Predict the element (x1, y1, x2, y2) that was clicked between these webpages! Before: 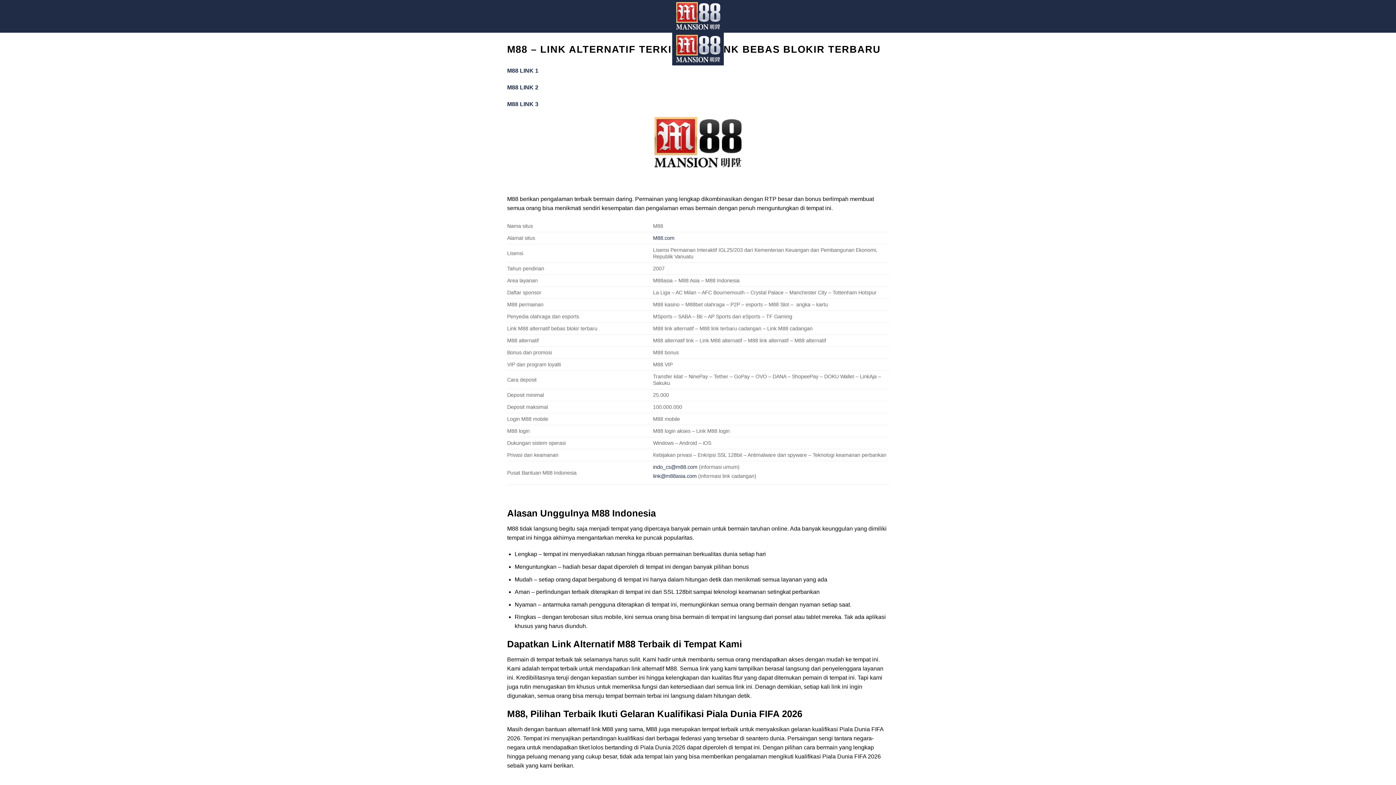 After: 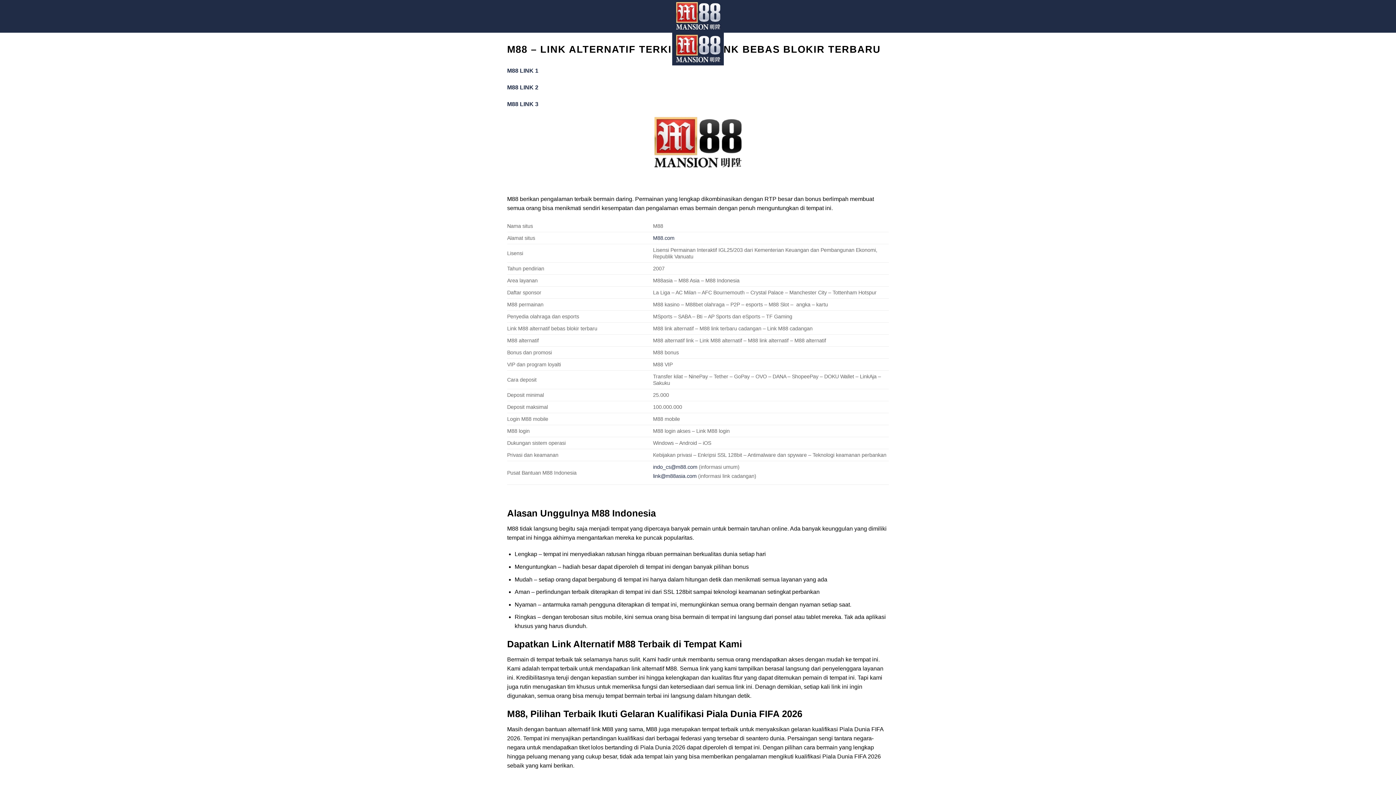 Action: bbox: (655, 0, 740, 65)